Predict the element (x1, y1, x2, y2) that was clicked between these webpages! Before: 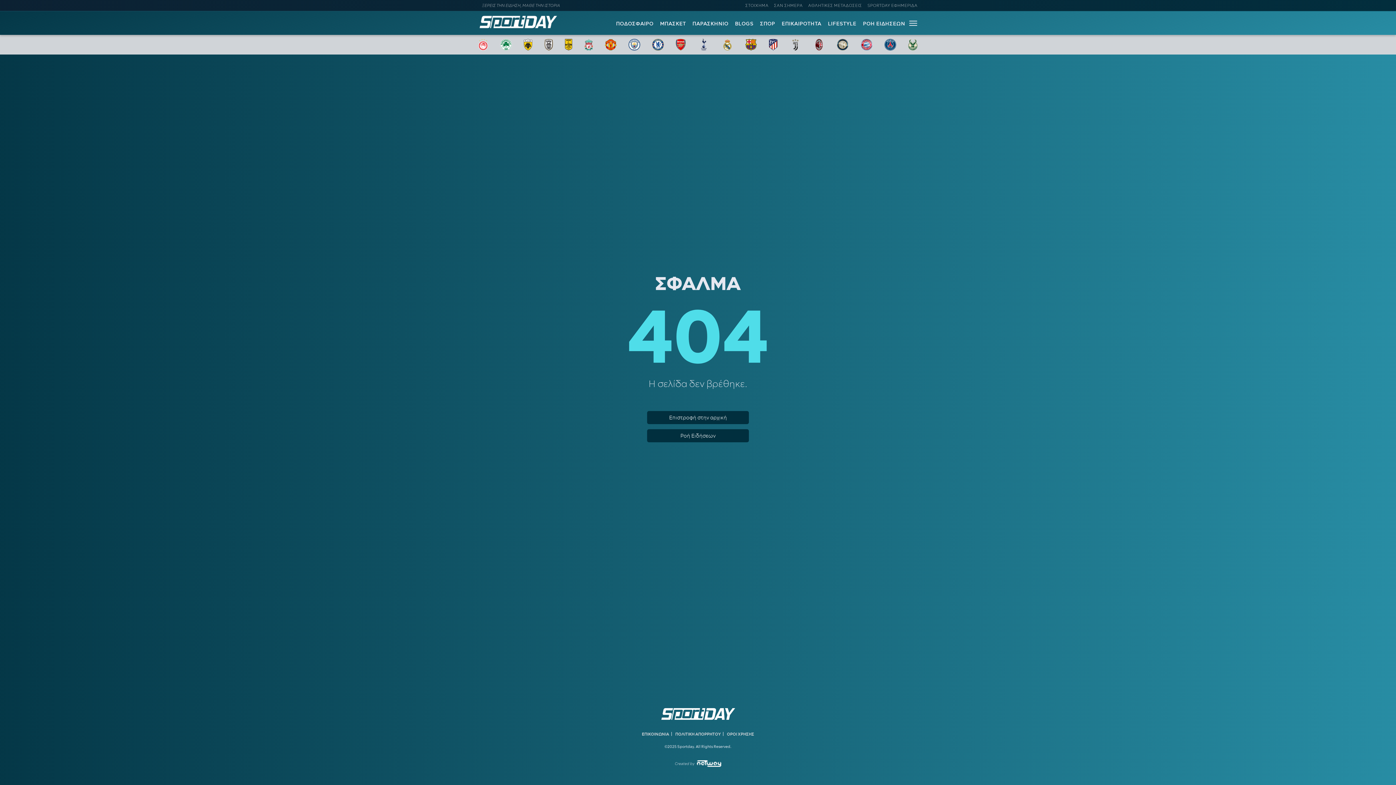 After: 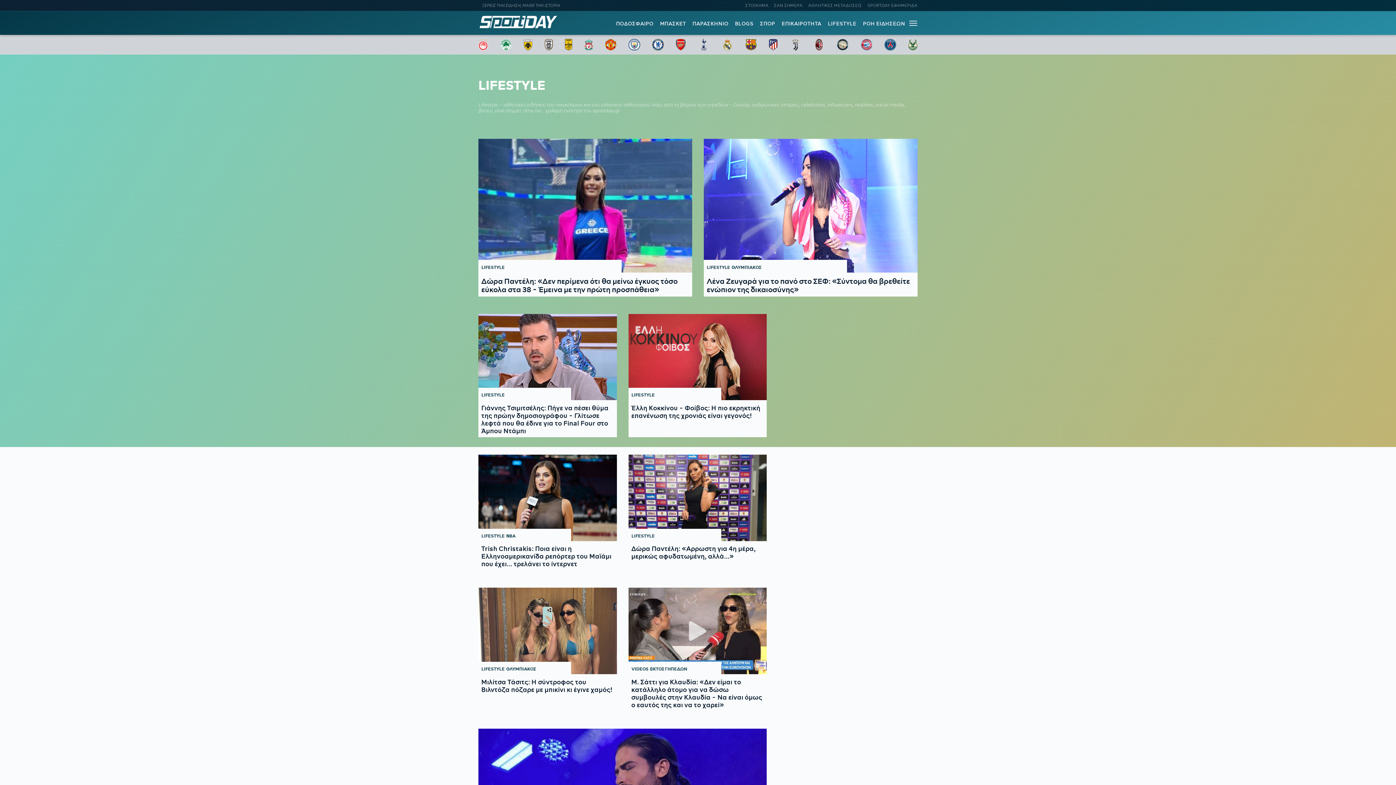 Action: bbox: (828, 20, 856, 26) label: LIFESTYLE